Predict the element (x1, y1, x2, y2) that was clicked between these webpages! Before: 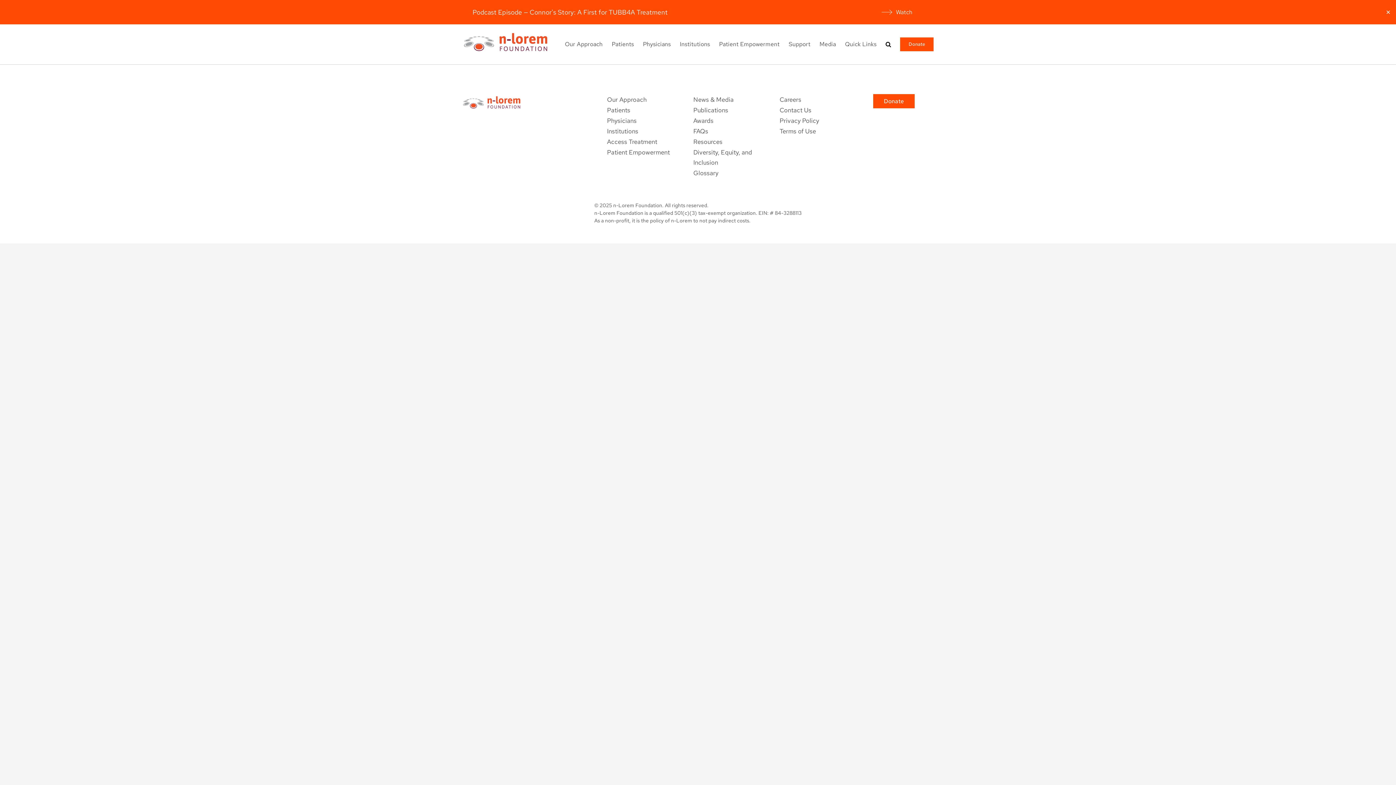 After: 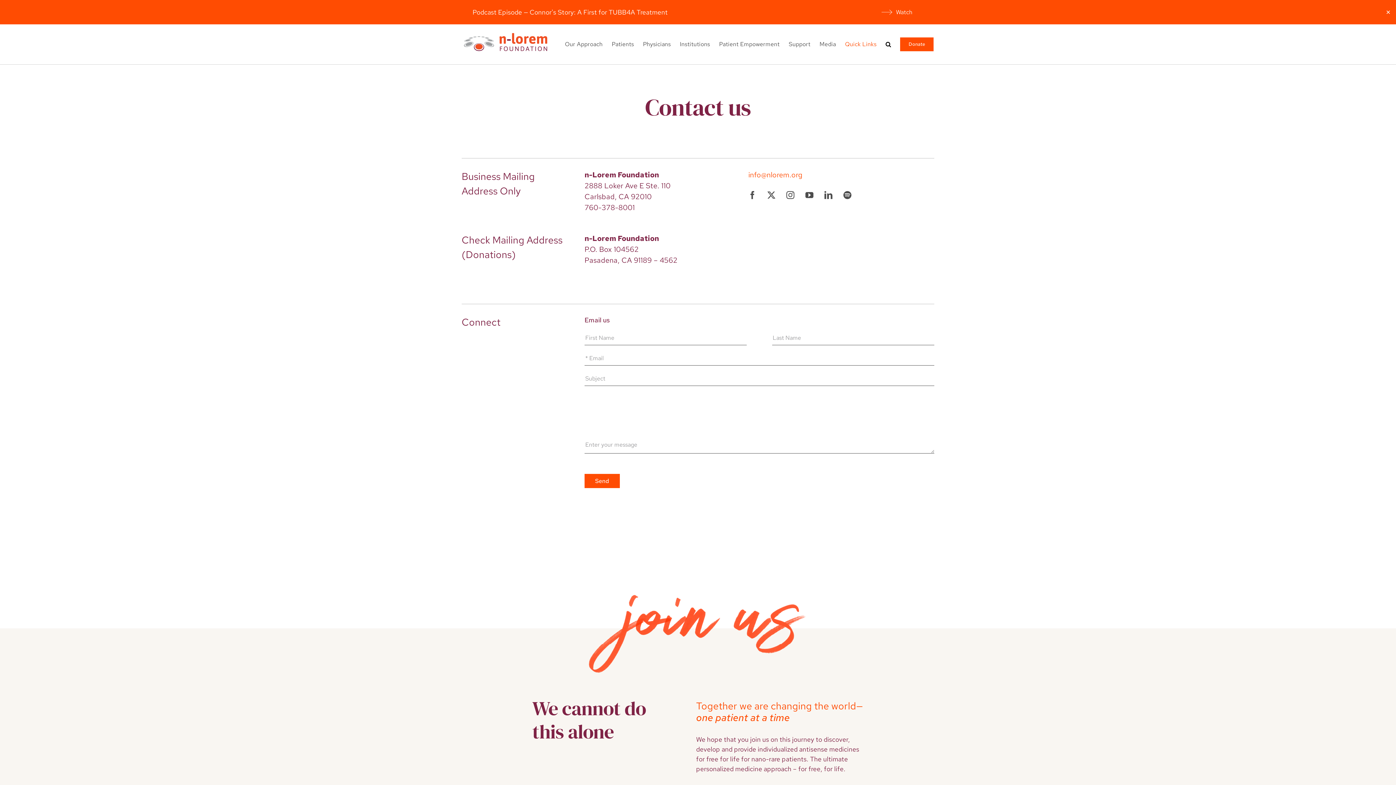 Action: bbox: (779, 105, 858, 115) label: Contact Us